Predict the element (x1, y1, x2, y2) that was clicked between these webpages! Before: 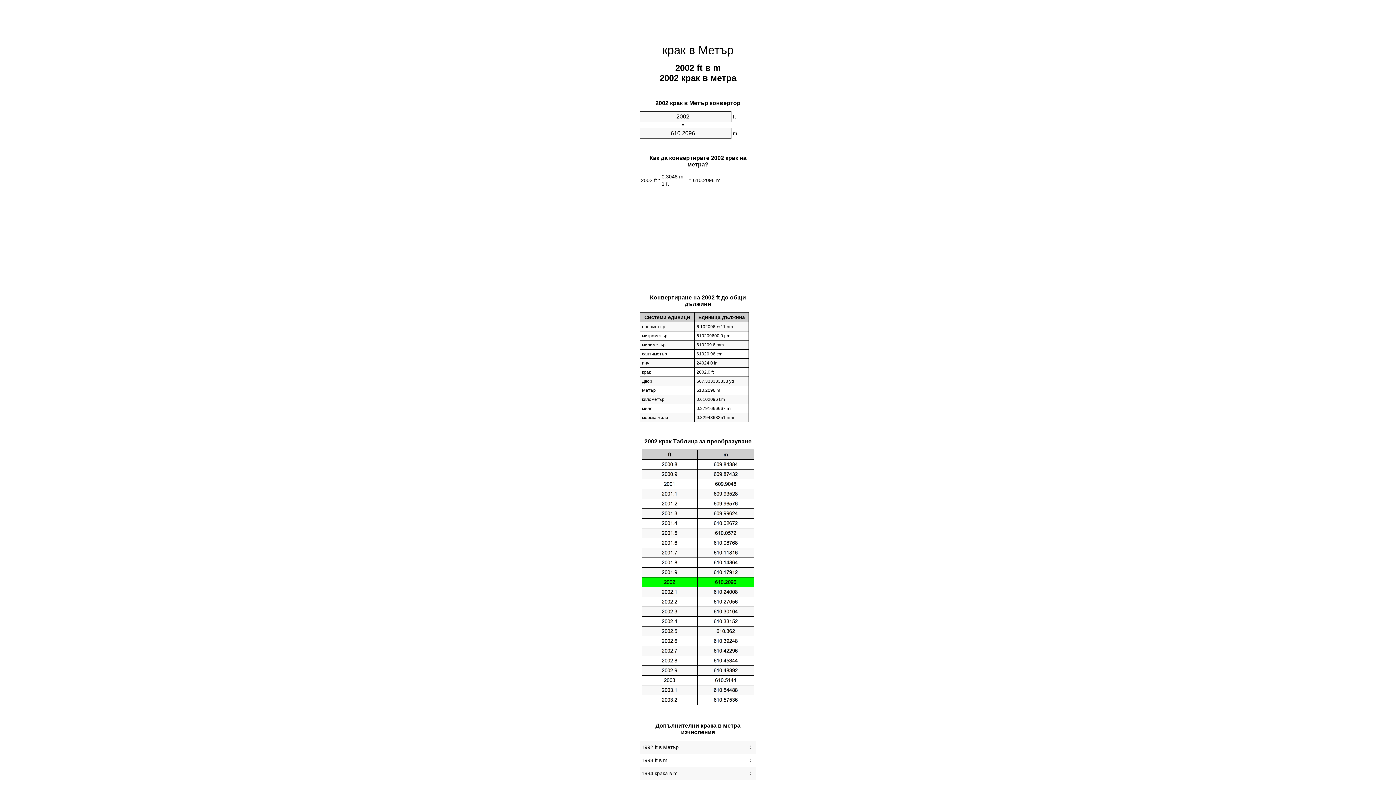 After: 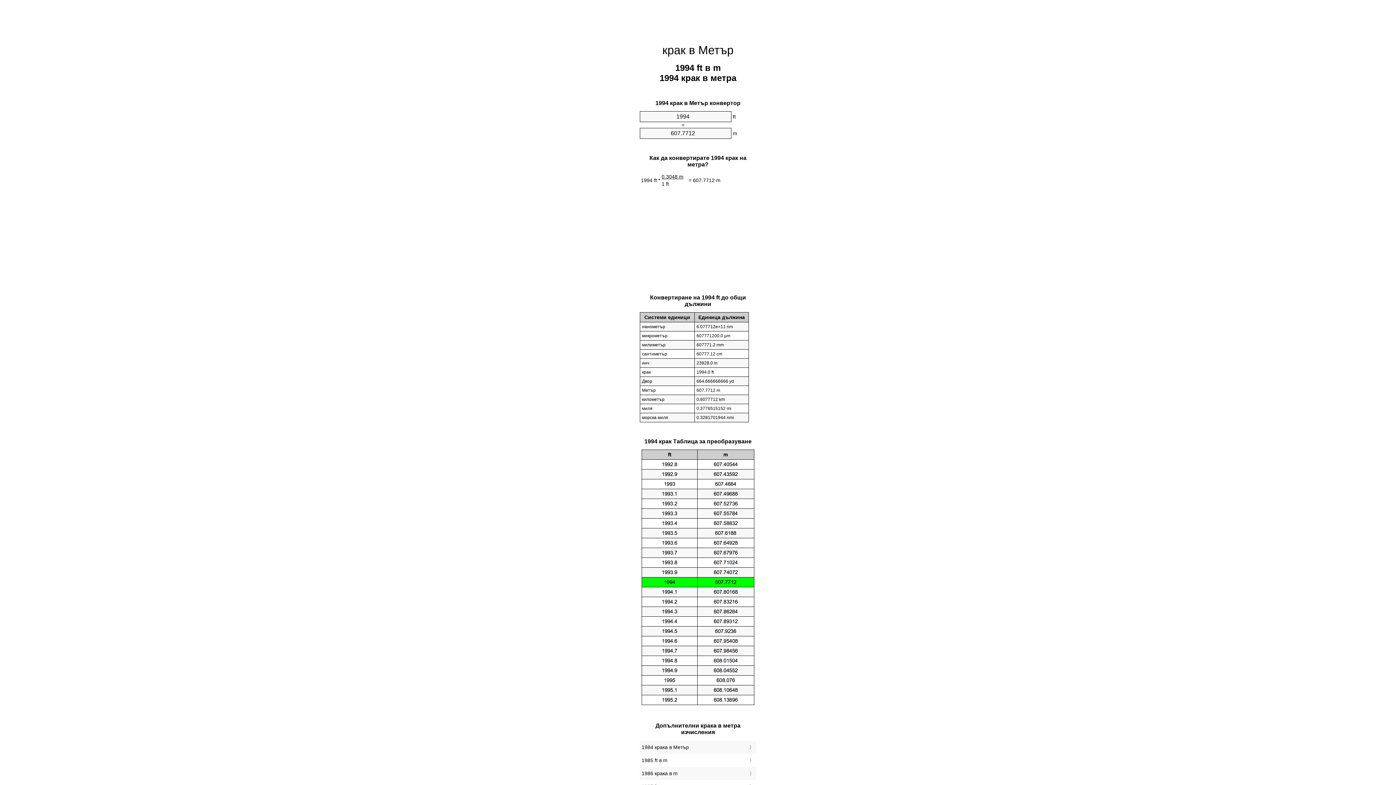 Action: label: 1994 крака в m bbox: (641, 769, 754, 778)